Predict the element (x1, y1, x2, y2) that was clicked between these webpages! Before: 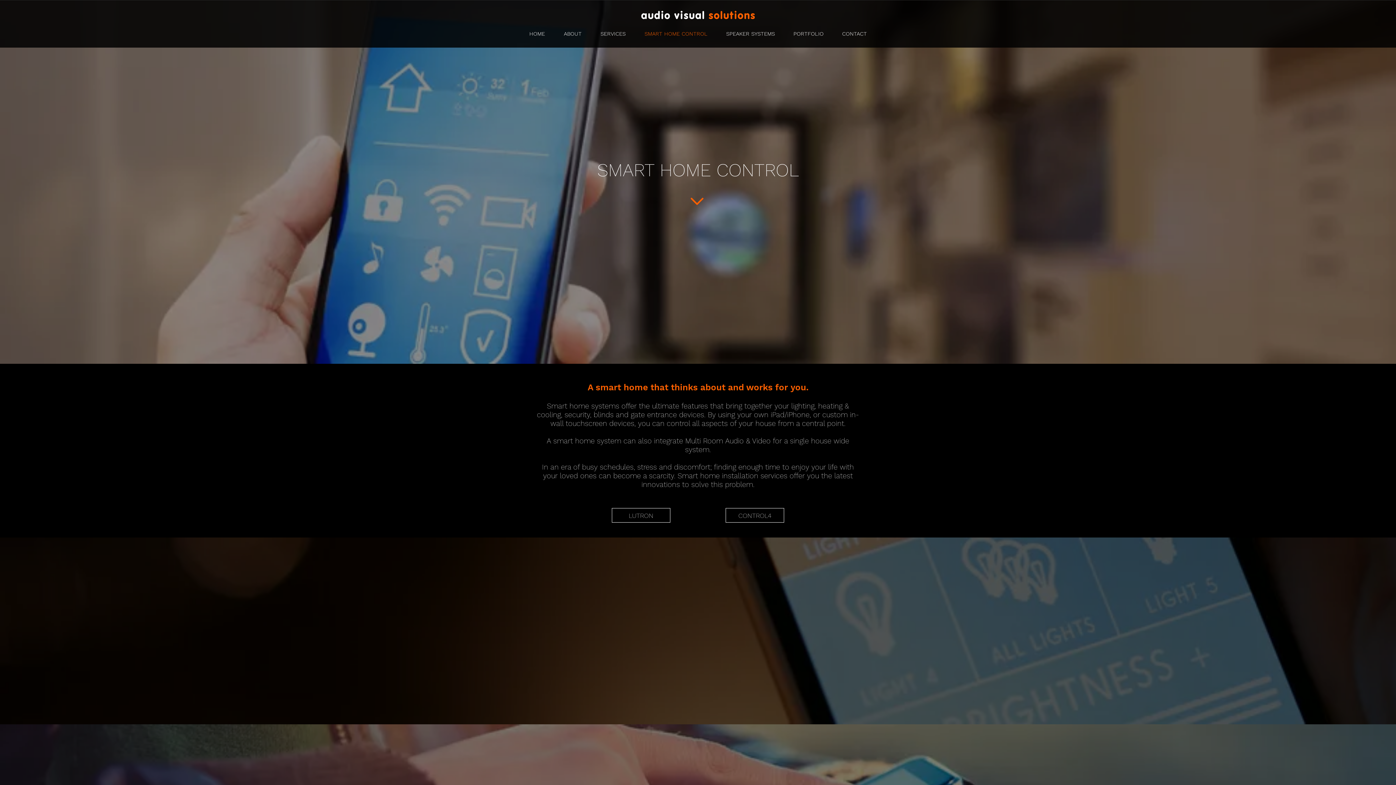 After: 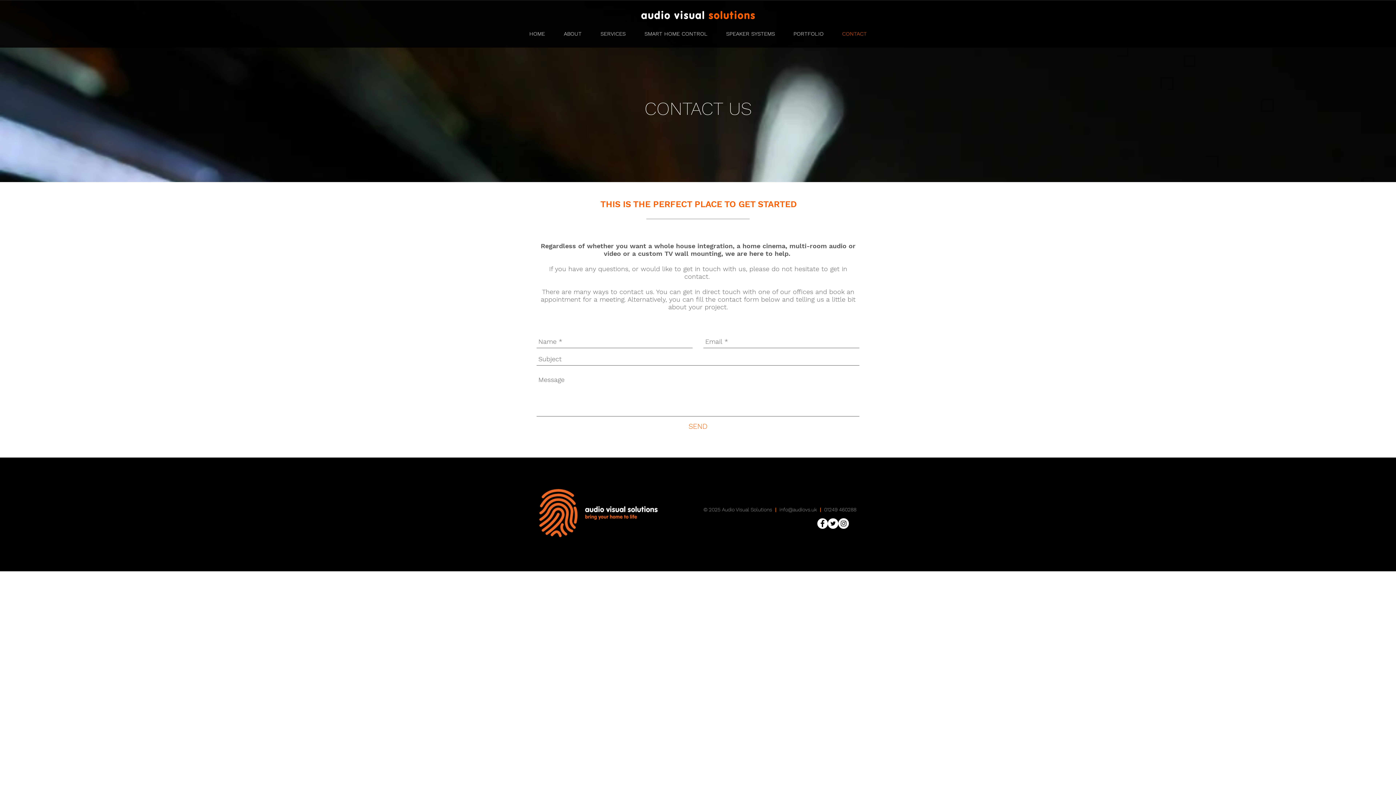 Action: label: CONTACT bbox: (833, 28, 876, 39)